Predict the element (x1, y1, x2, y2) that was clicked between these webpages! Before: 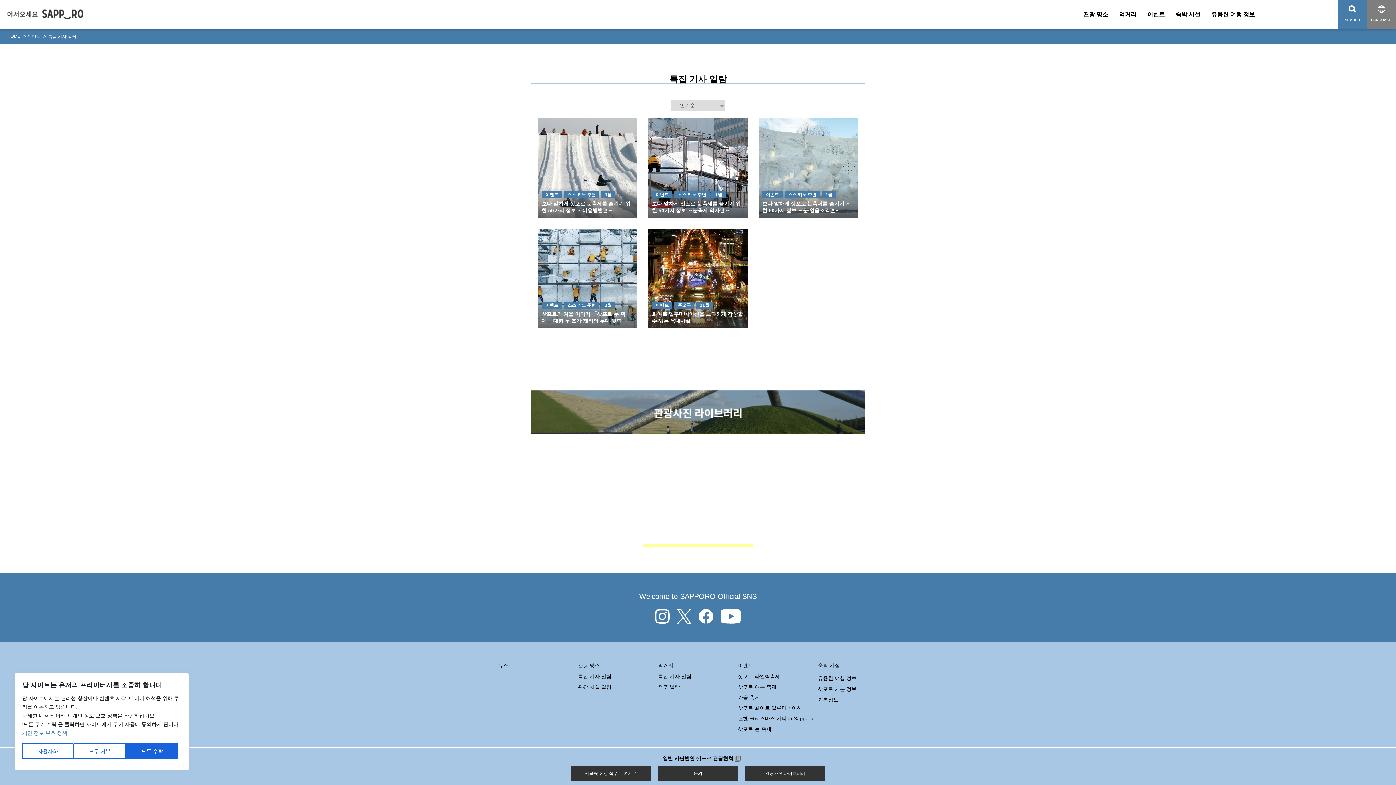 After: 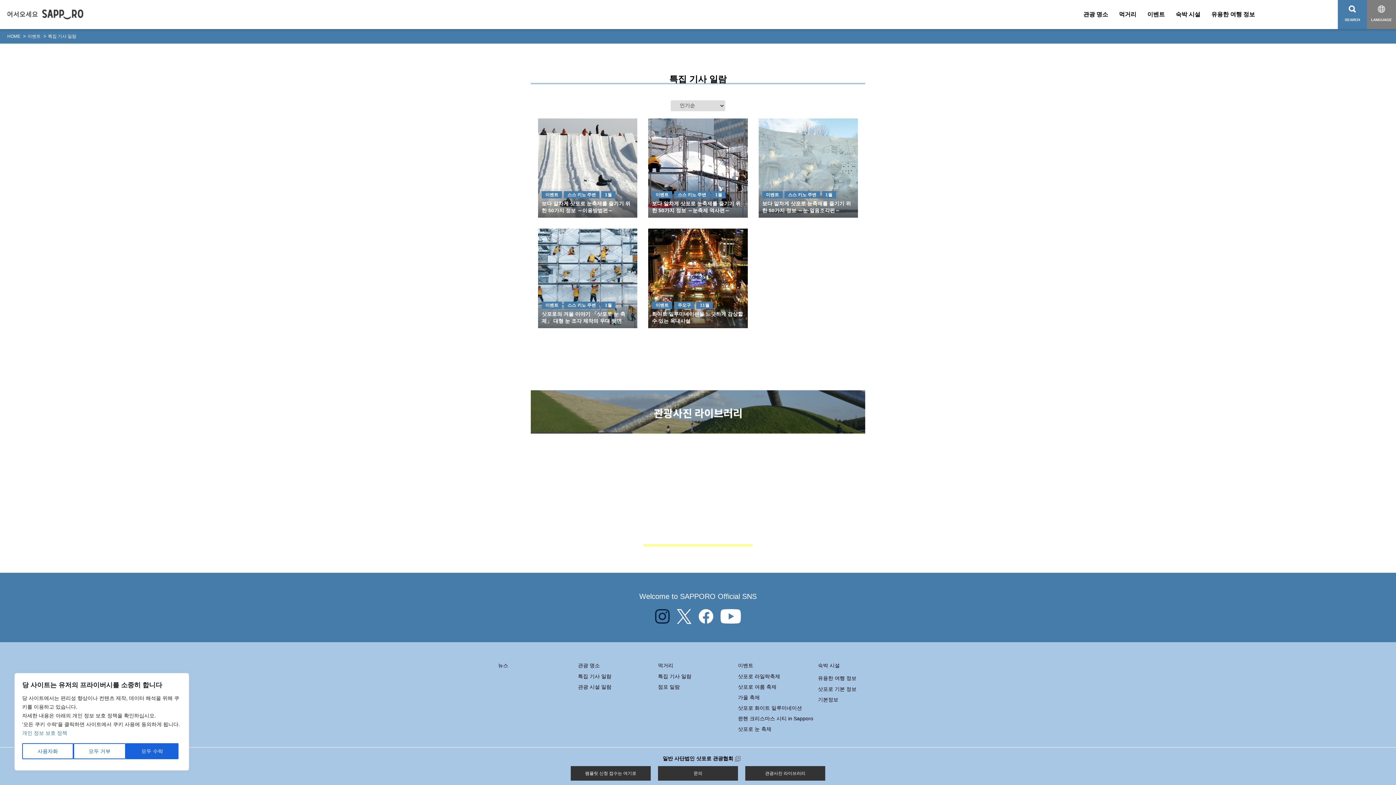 Action: bbox: (655, 609, 669, 624)